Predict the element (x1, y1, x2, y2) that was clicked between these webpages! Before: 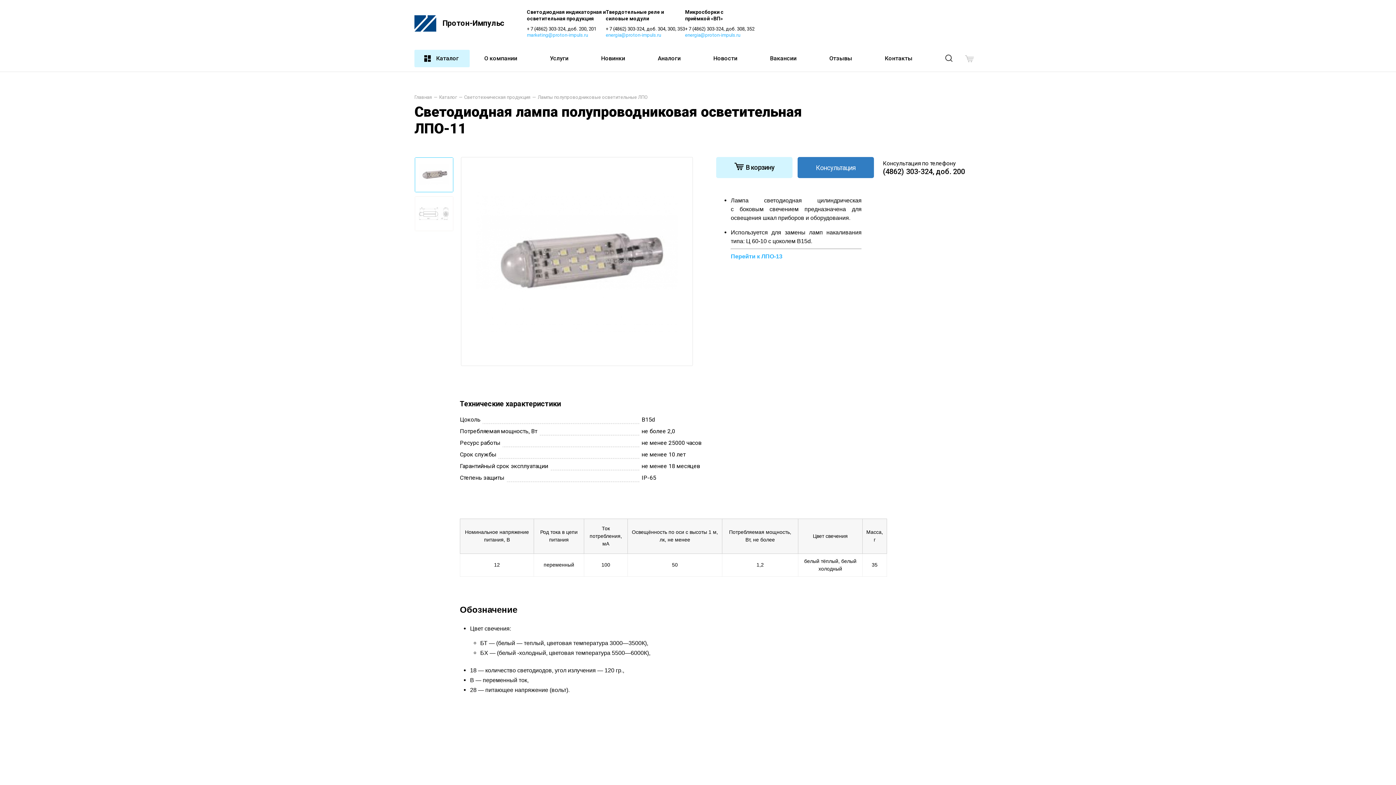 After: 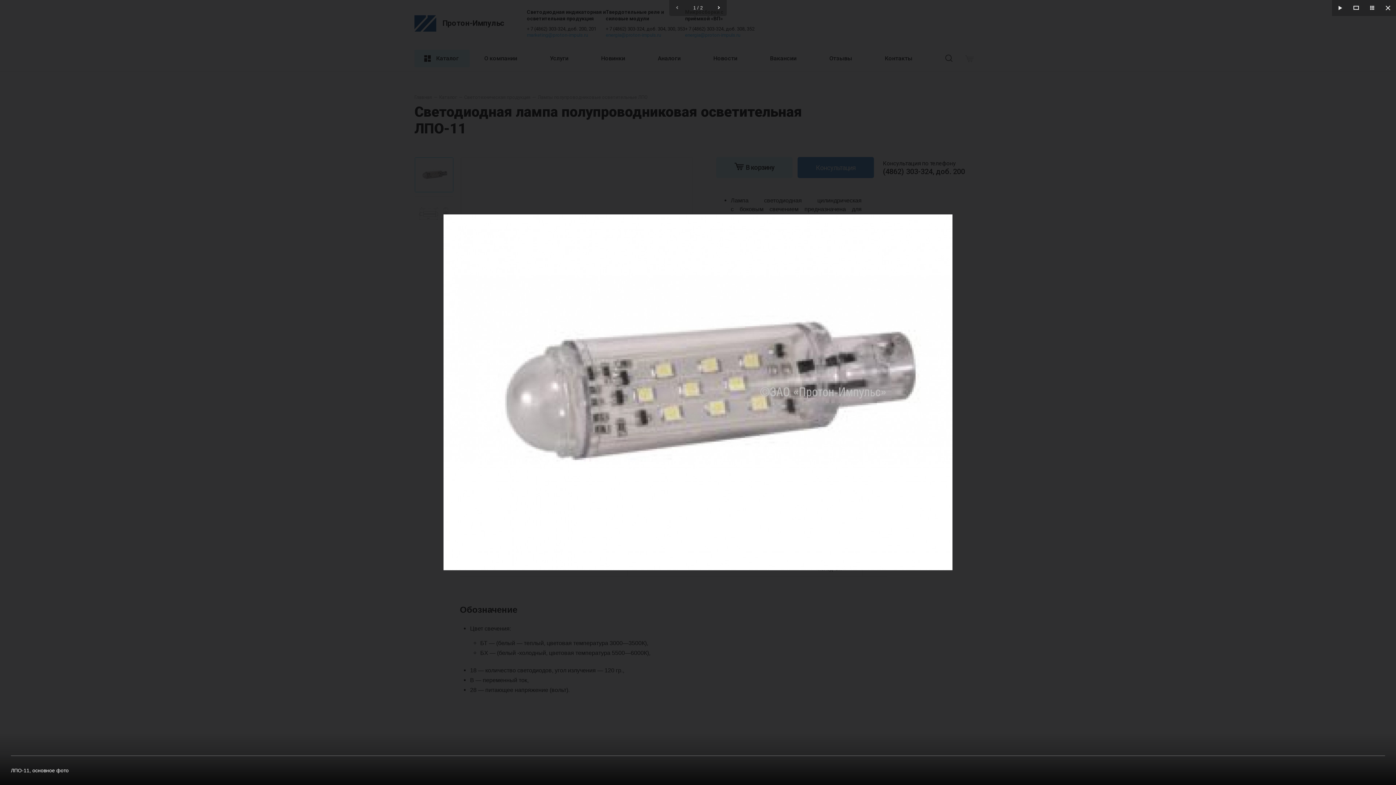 Action: bbox: (461, 156, 693, 366)